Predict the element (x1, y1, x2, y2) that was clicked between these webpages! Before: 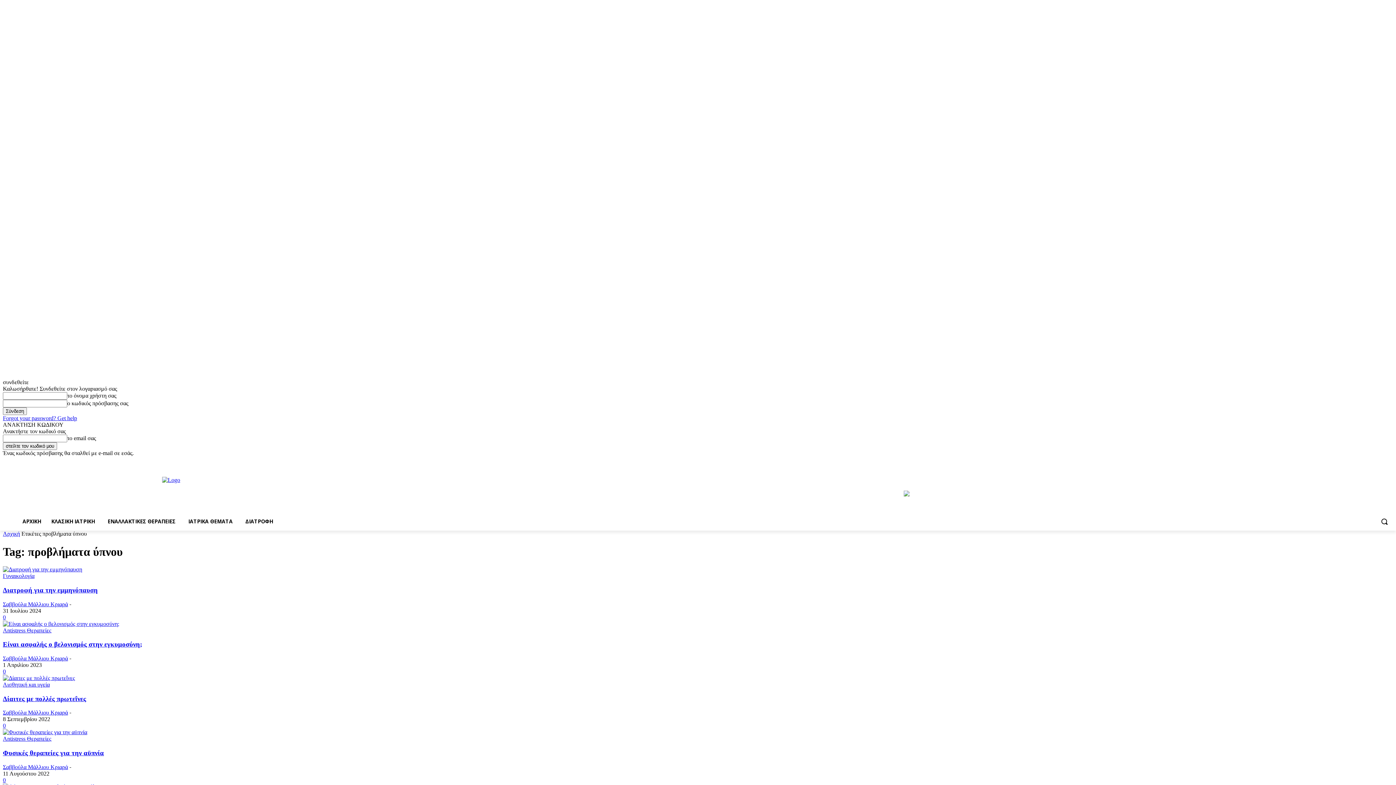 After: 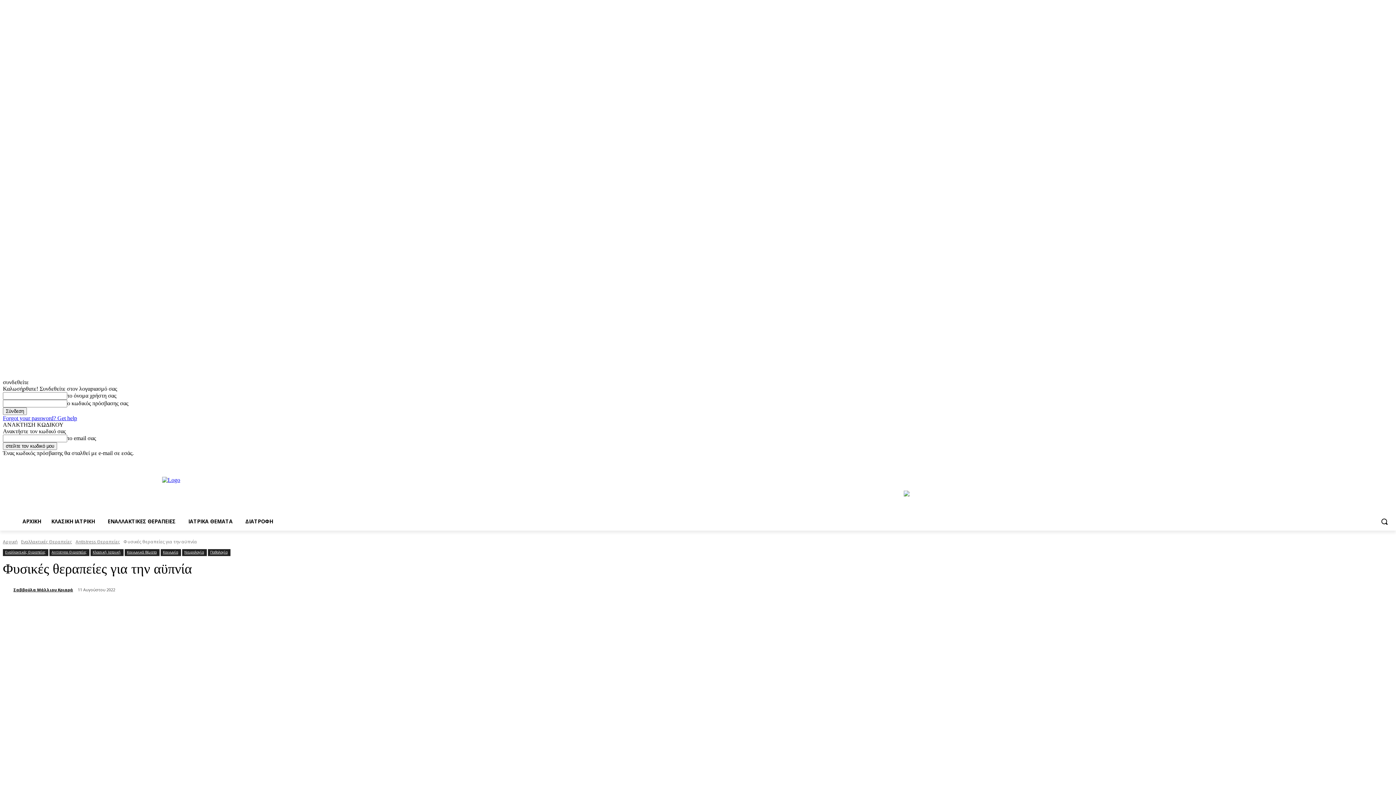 Action: label: 0 bbox: (2, 777, 5, 783)